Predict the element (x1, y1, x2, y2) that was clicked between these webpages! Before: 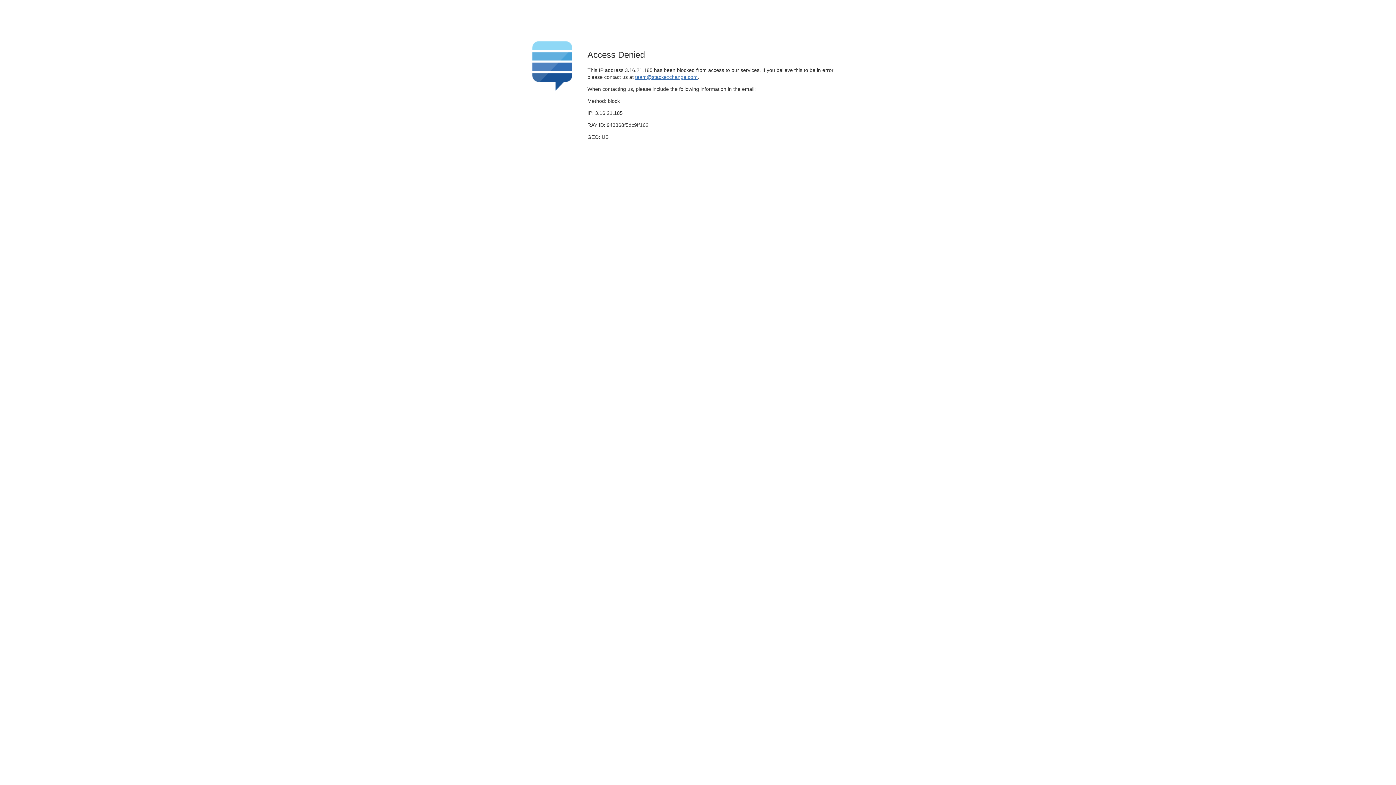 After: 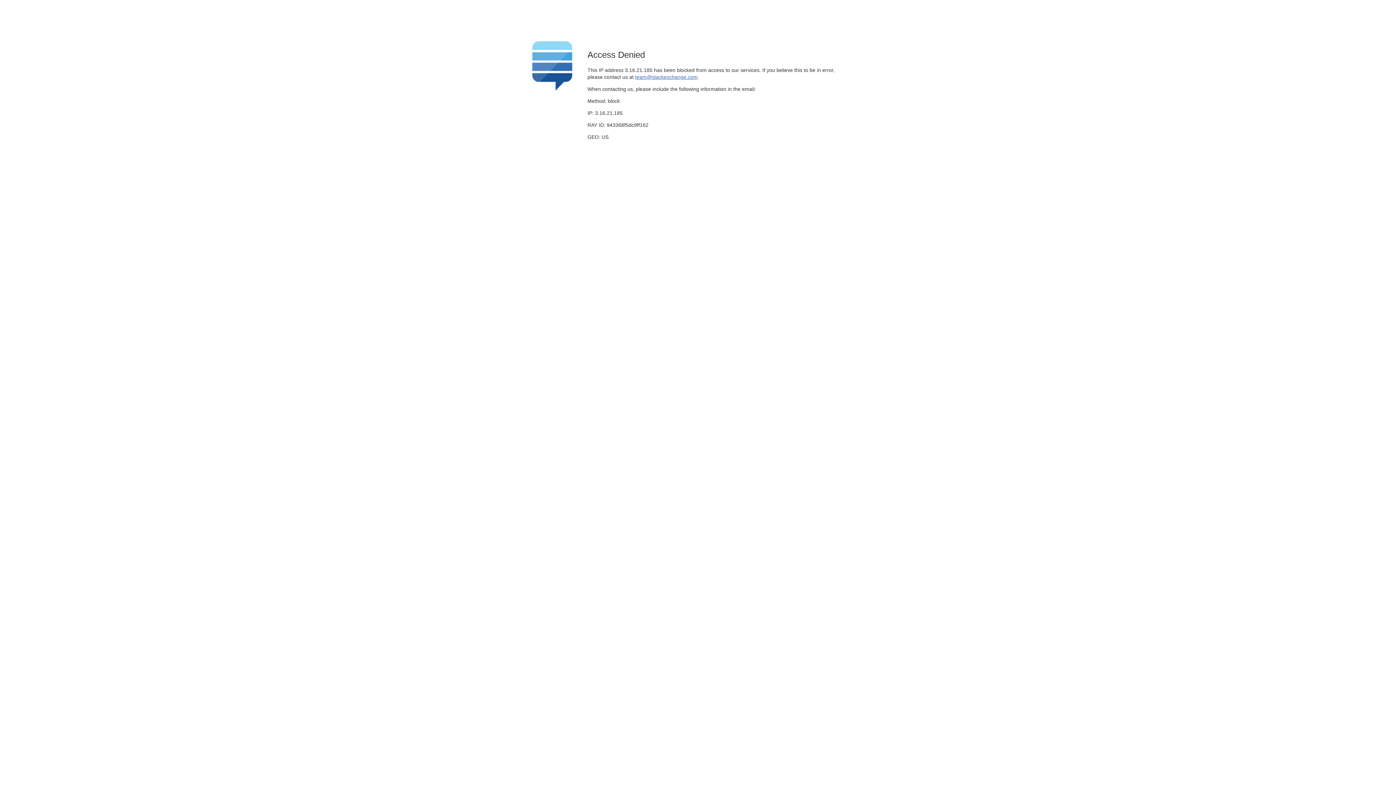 Action: label: team@stackexchange.com bbox: (635, 74, 697, 79)